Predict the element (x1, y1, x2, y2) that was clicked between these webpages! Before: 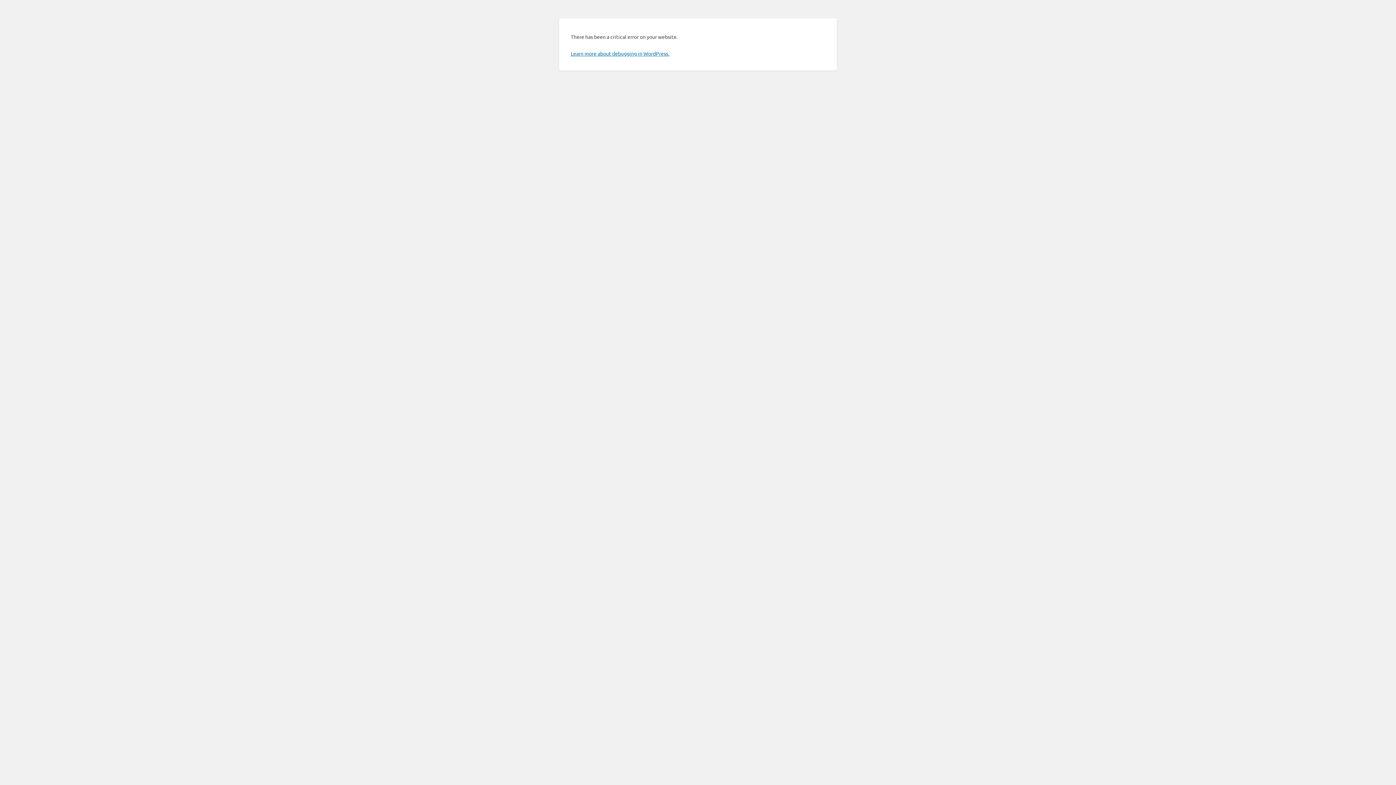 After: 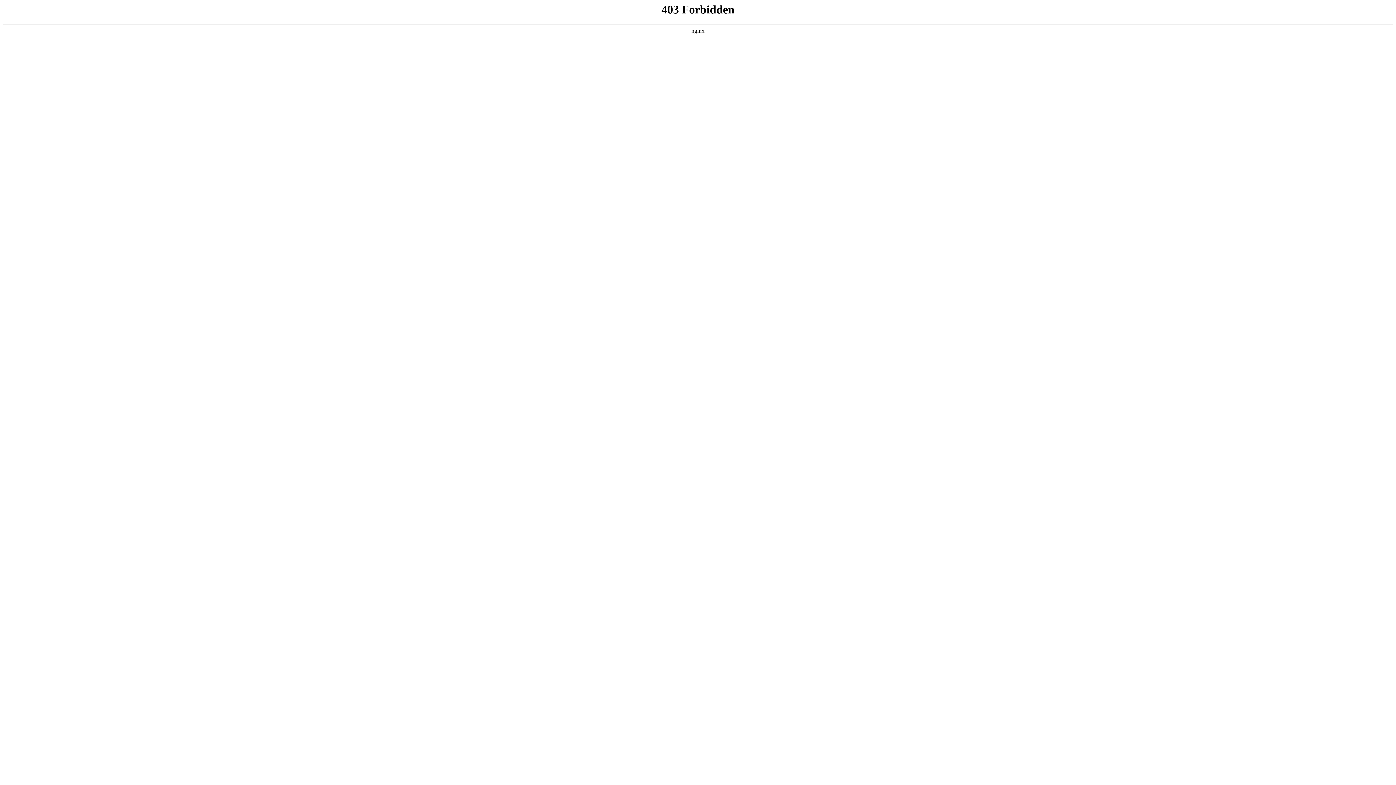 Action: label: Learn more about debugging in WordPress. bbox: (570, 50, 669, 56)